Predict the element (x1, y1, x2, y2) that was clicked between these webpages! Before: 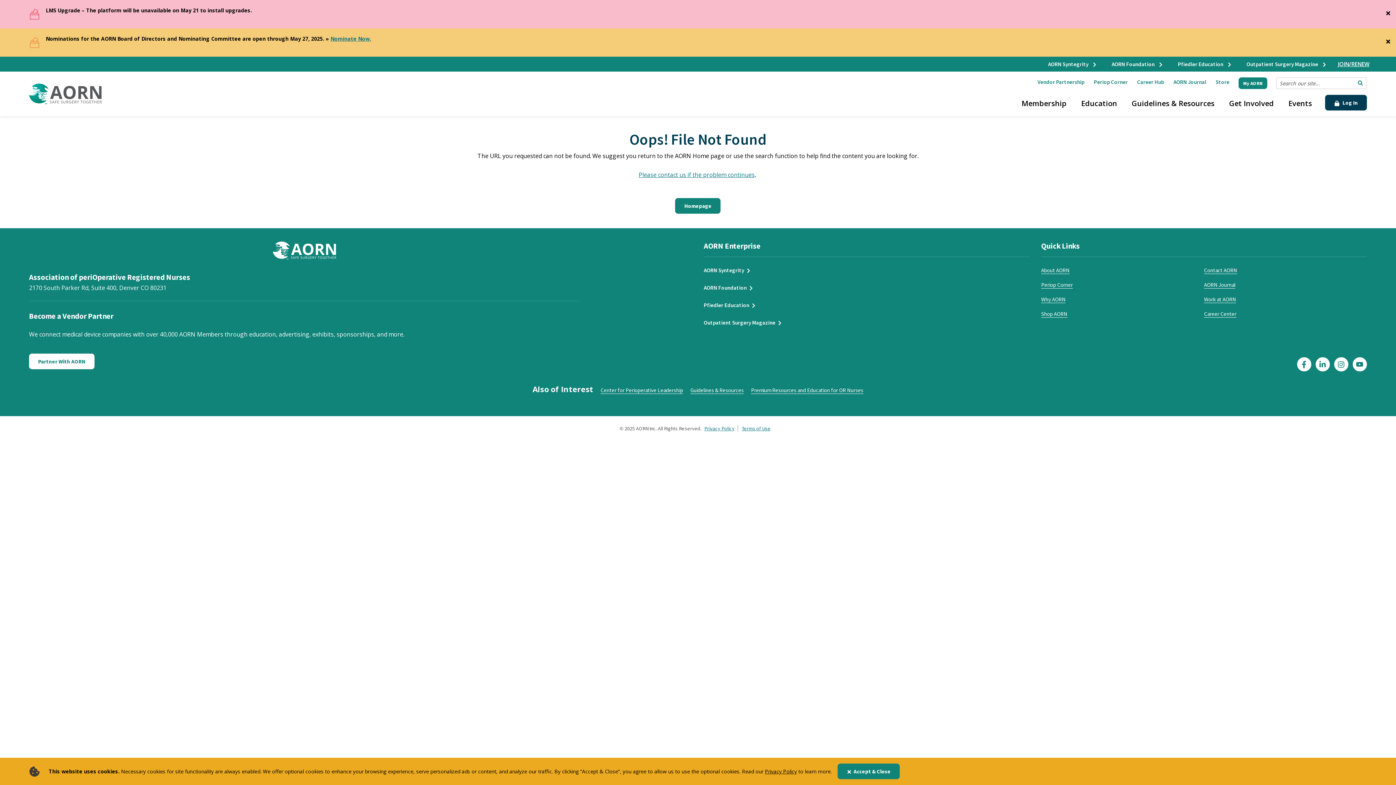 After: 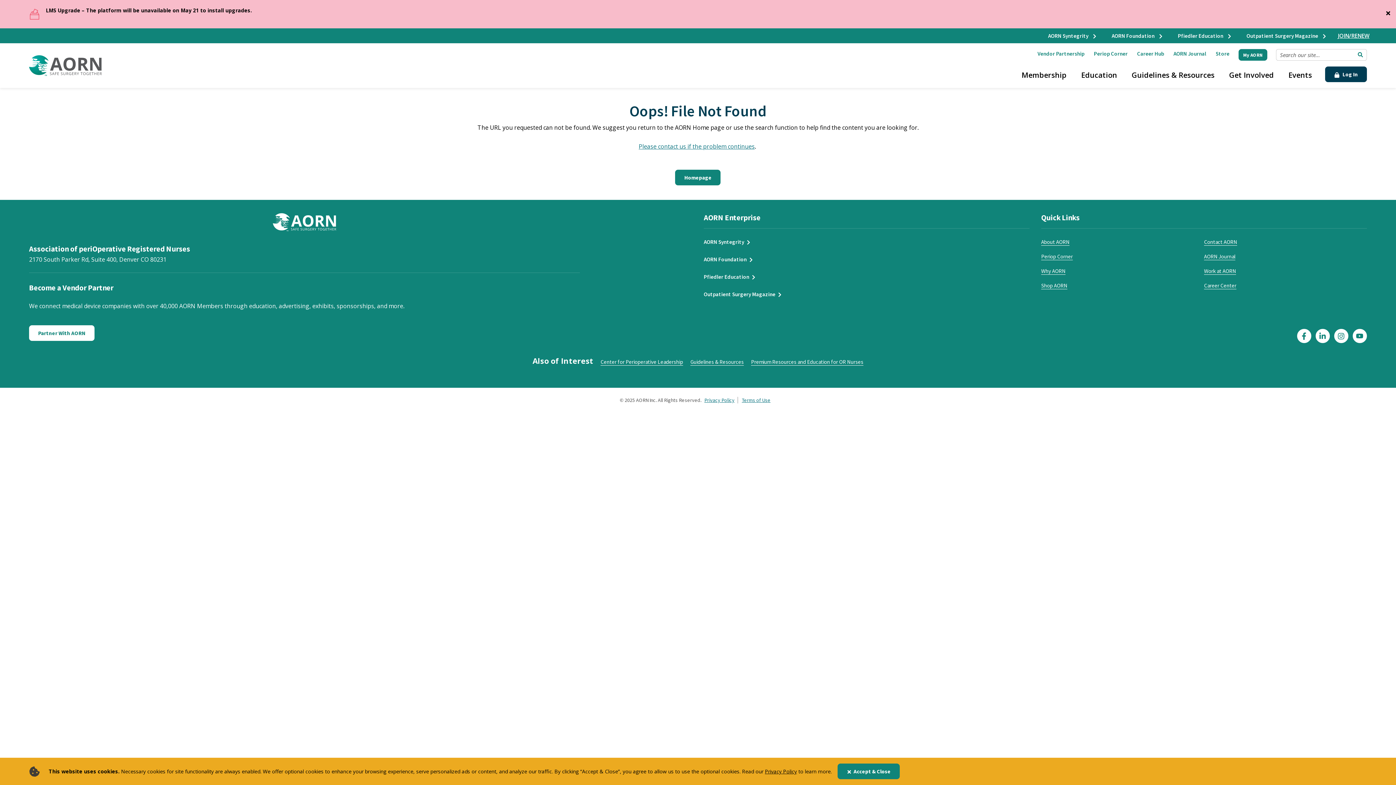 Action: label: Close bbox: (1385, 36, 1390, 44)